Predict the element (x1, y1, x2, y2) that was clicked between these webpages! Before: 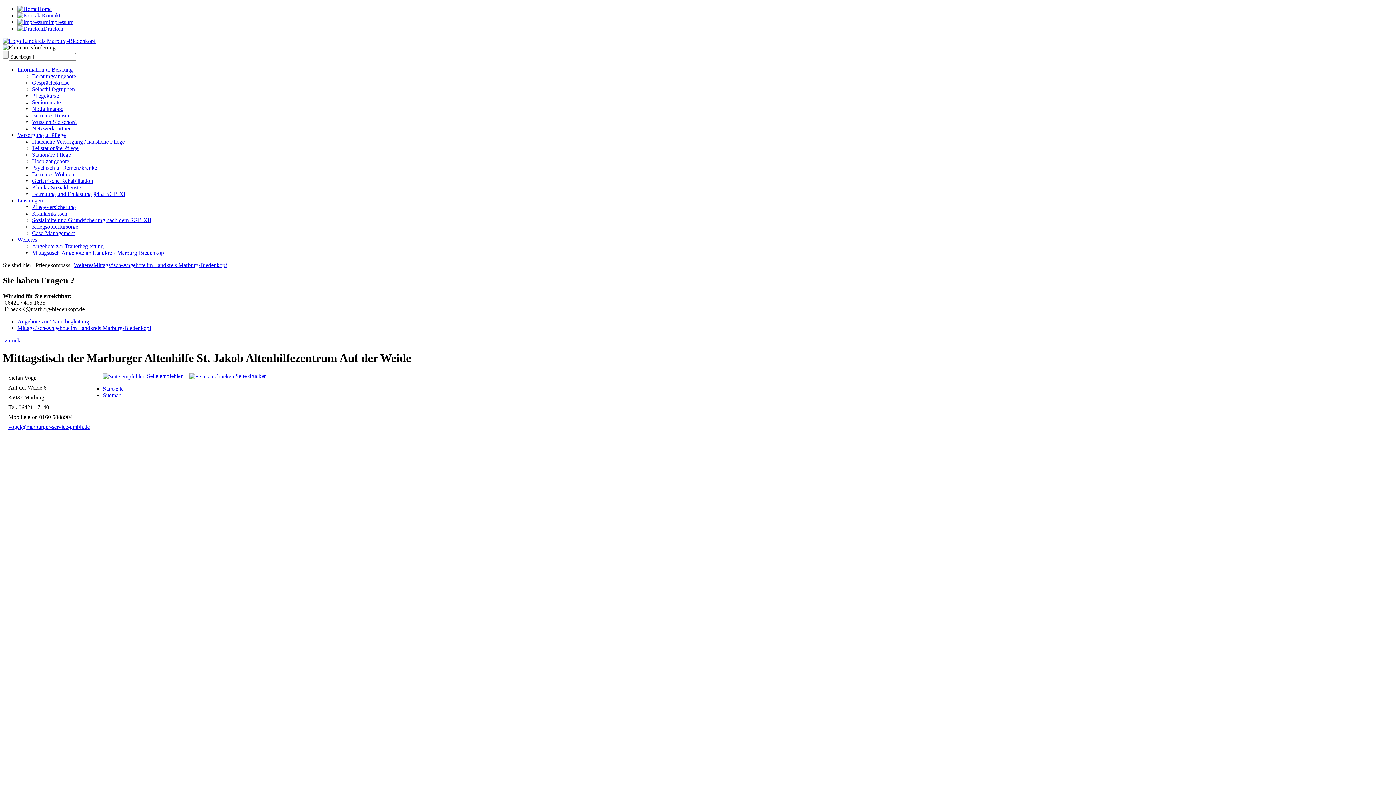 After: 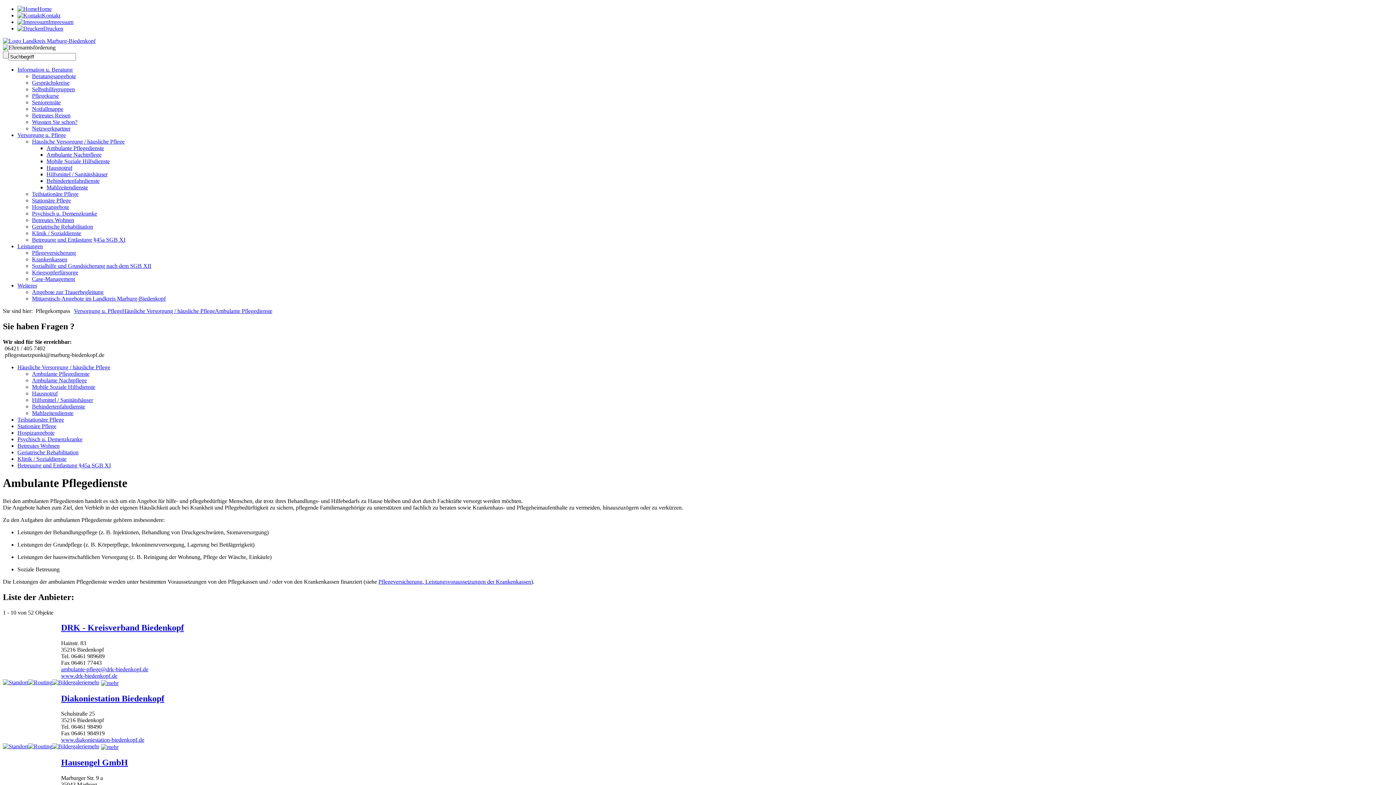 Action: bbox: (32, 138, 124, 144) label: Häusliche Versorgung / häusliche Pflege